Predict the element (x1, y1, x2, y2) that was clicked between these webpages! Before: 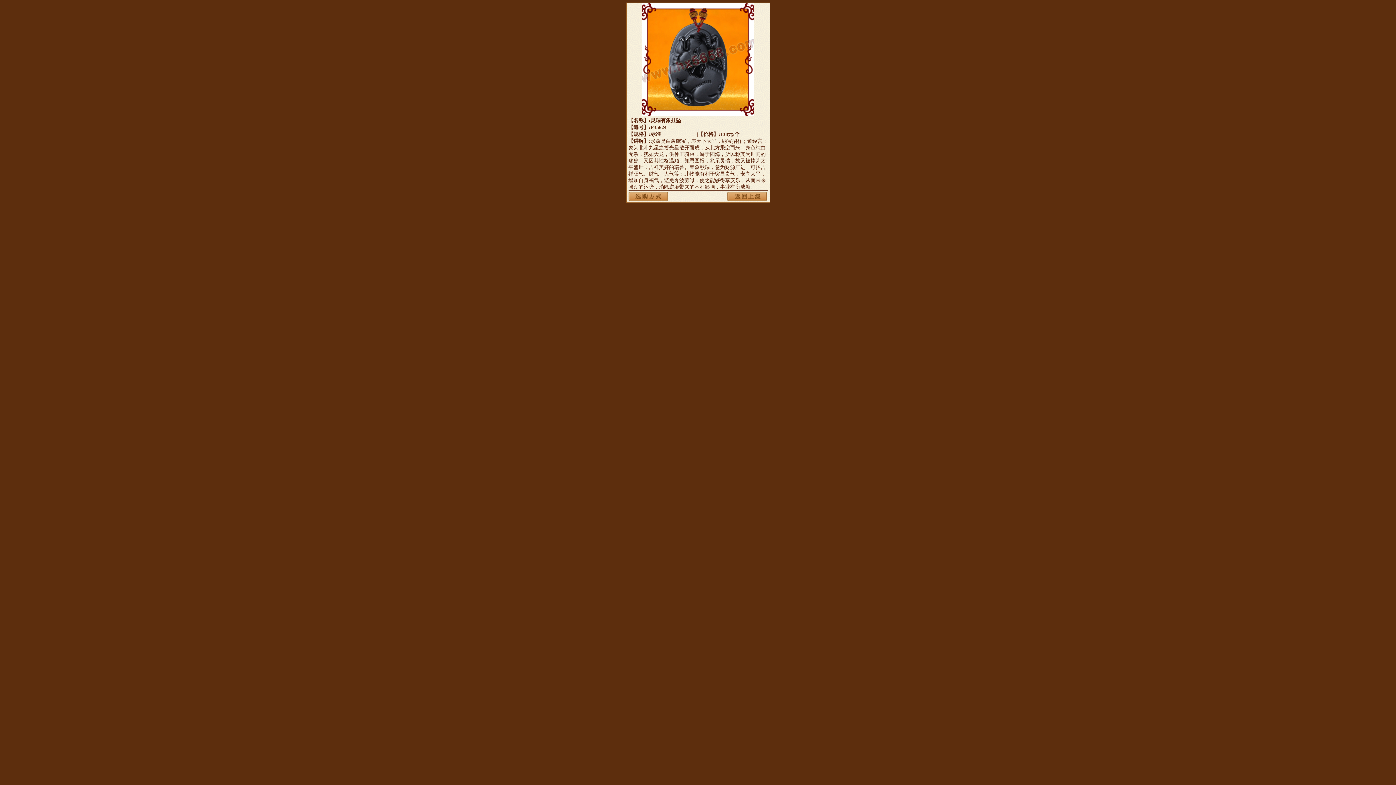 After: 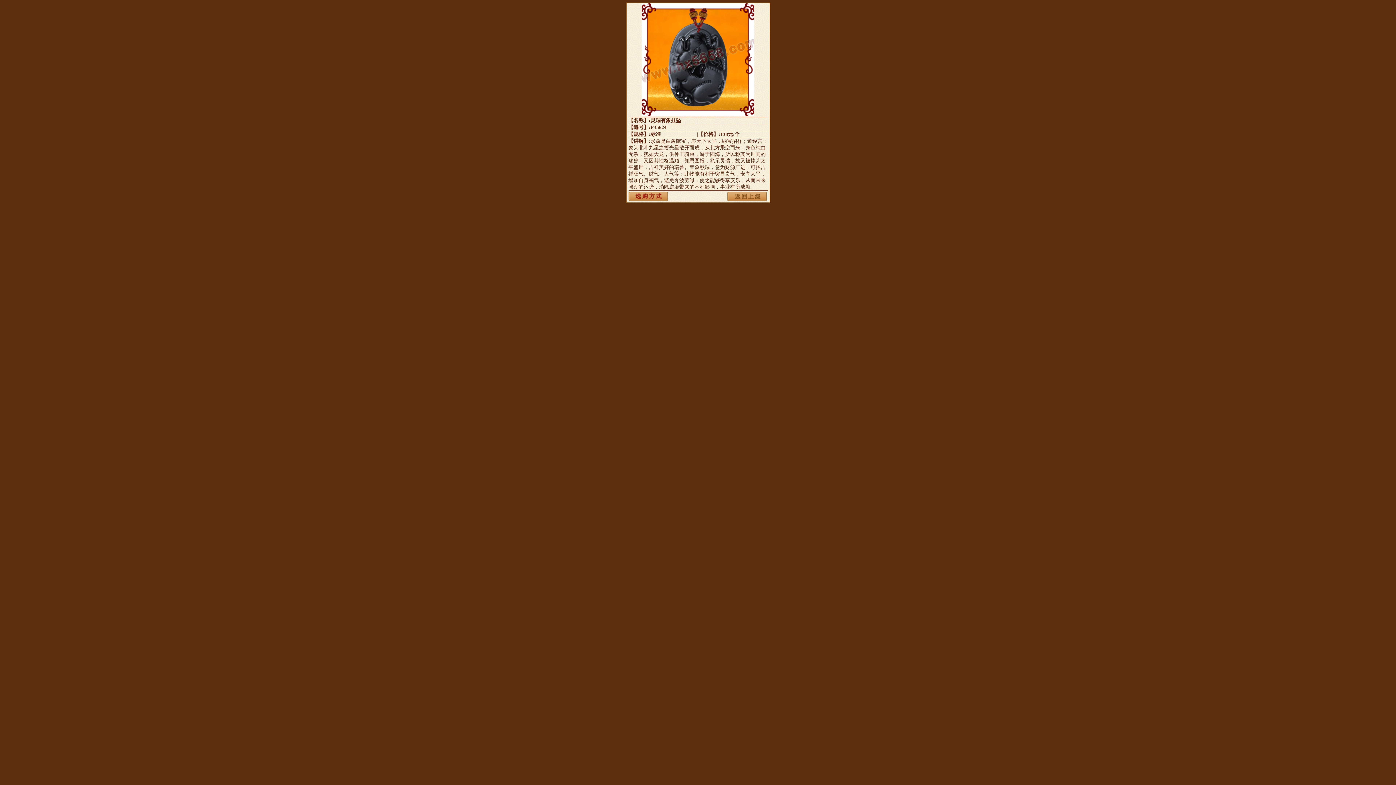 Action: bbox: (628, 192, 667, 201)